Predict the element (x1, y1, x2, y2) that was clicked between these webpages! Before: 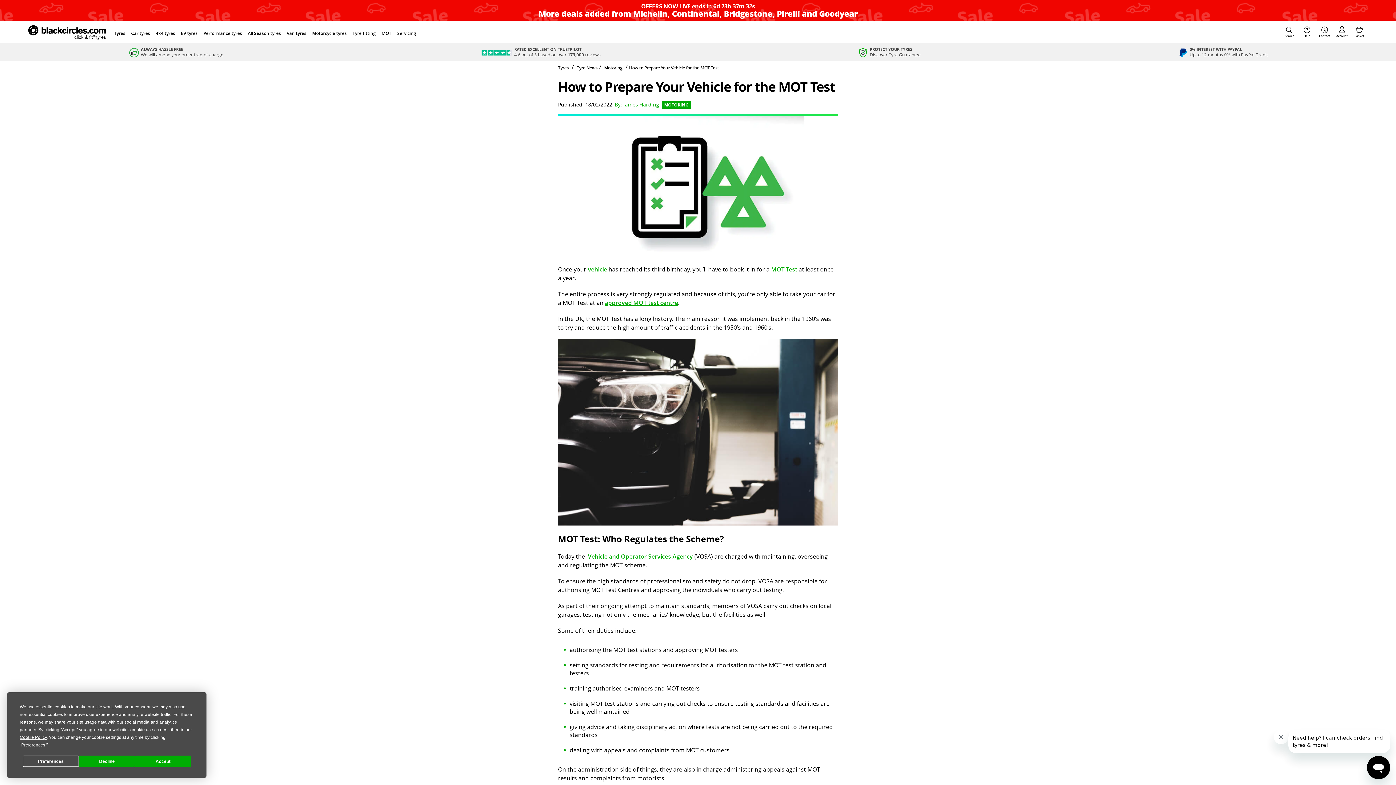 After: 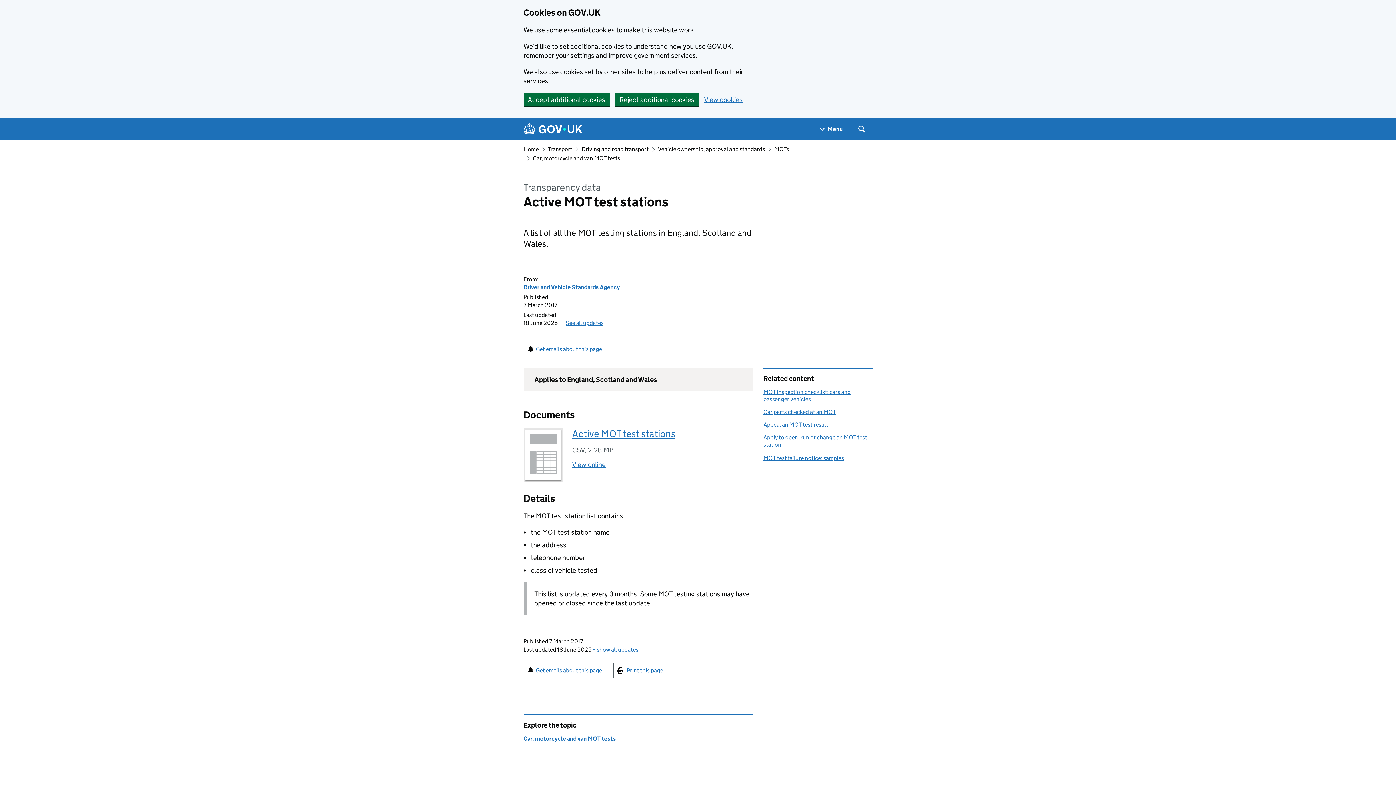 Action: label: approved MOT test centre bbox: (605, 298, 678, 307)